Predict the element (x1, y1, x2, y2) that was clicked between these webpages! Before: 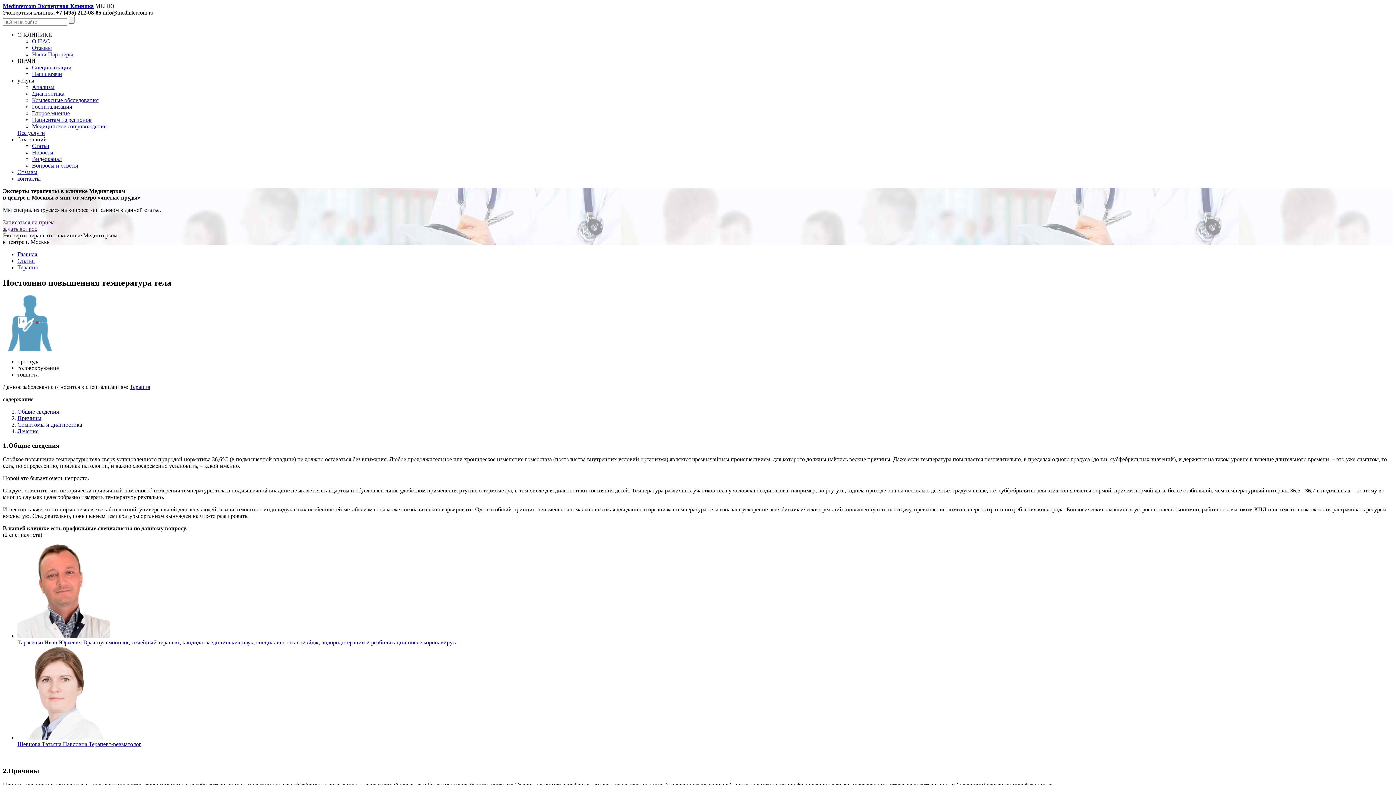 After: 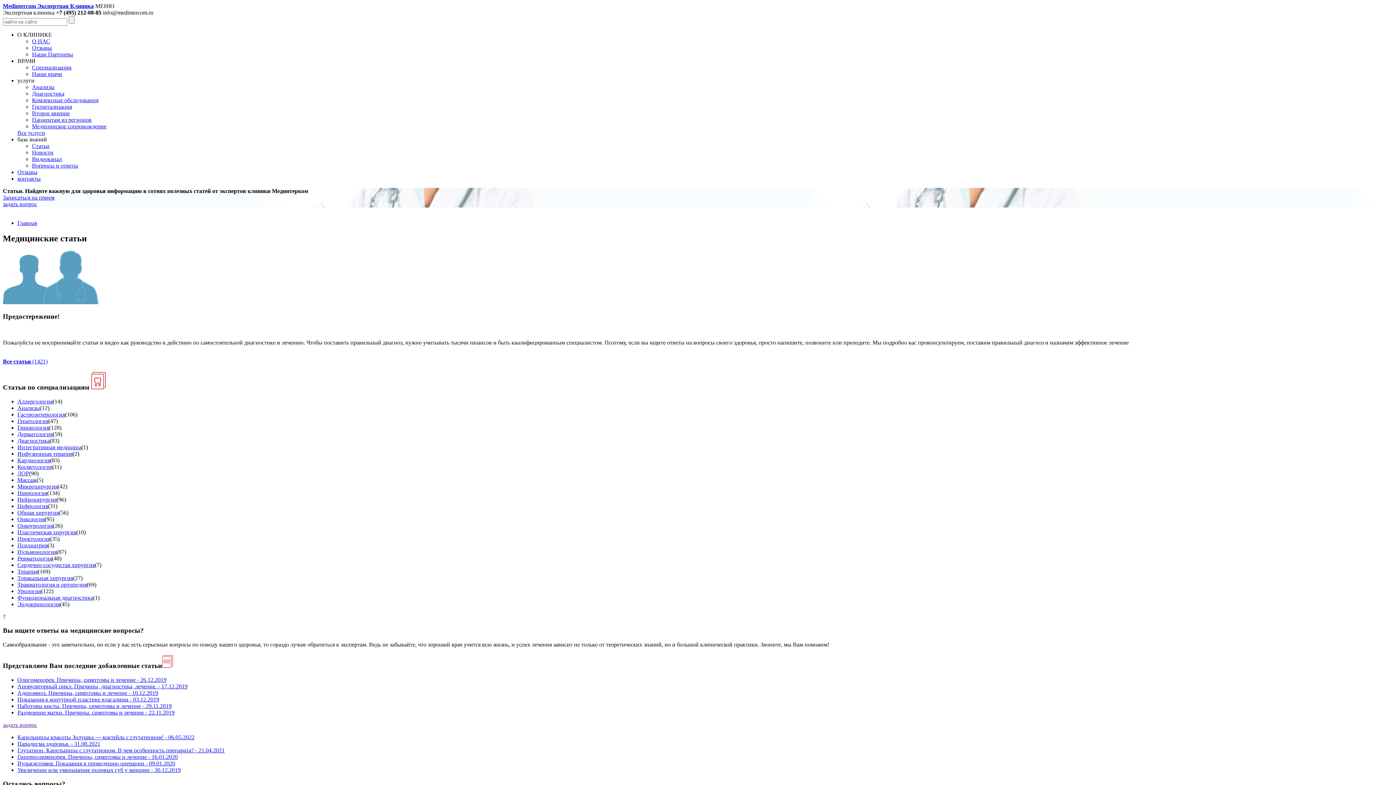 Action: label: Статьи bbox: (17, 257, 34, 264)